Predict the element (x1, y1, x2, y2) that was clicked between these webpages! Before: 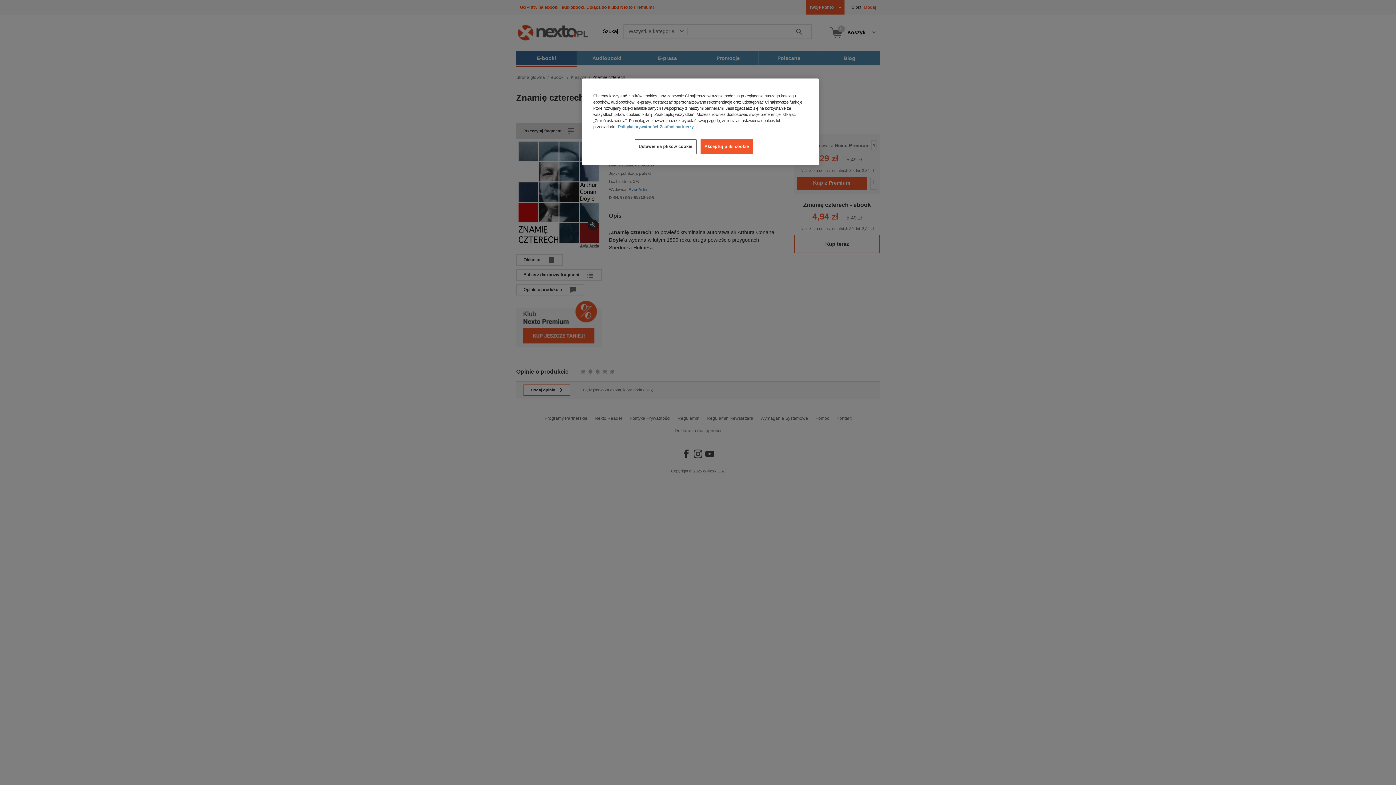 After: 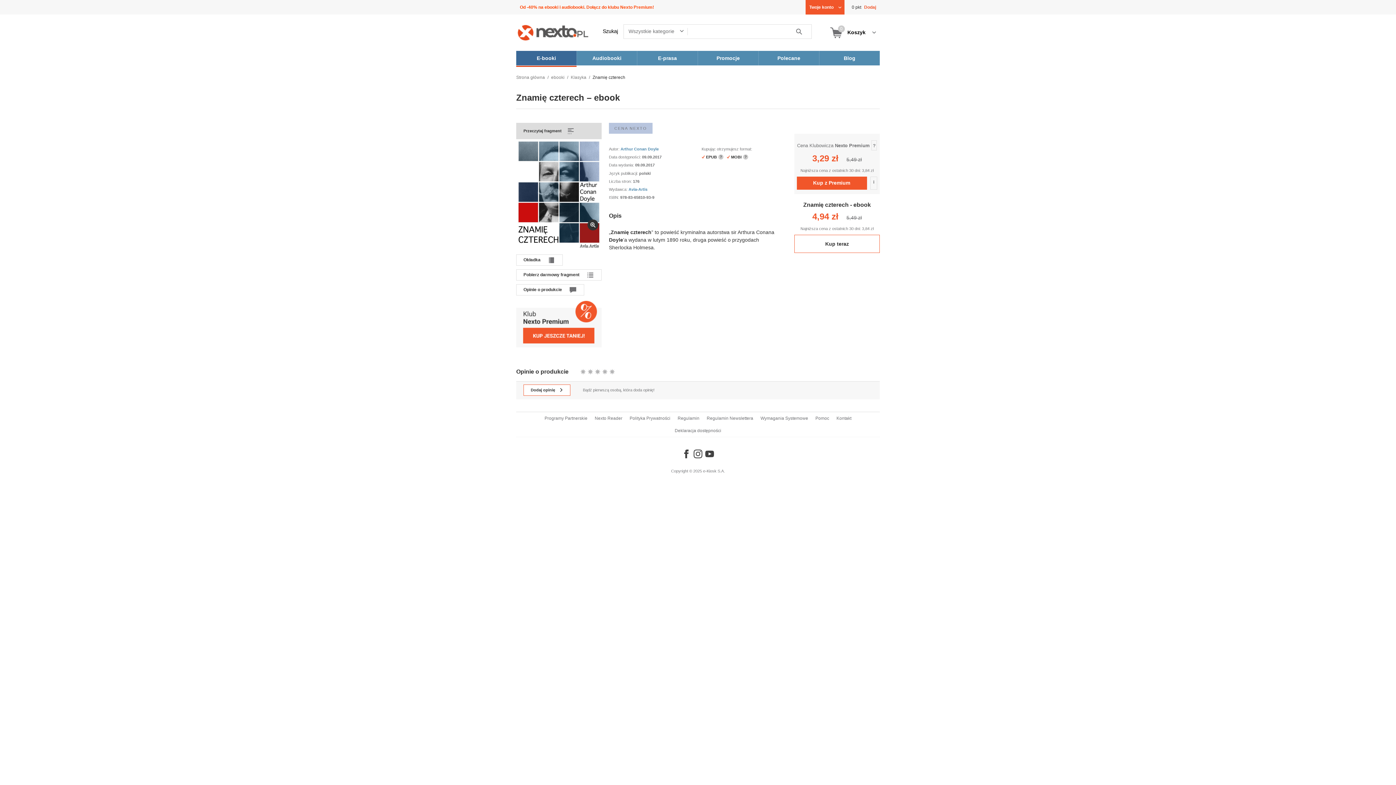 Action: label: Akceptuj pliki cookie bbox: (700, 139, 753, 154)